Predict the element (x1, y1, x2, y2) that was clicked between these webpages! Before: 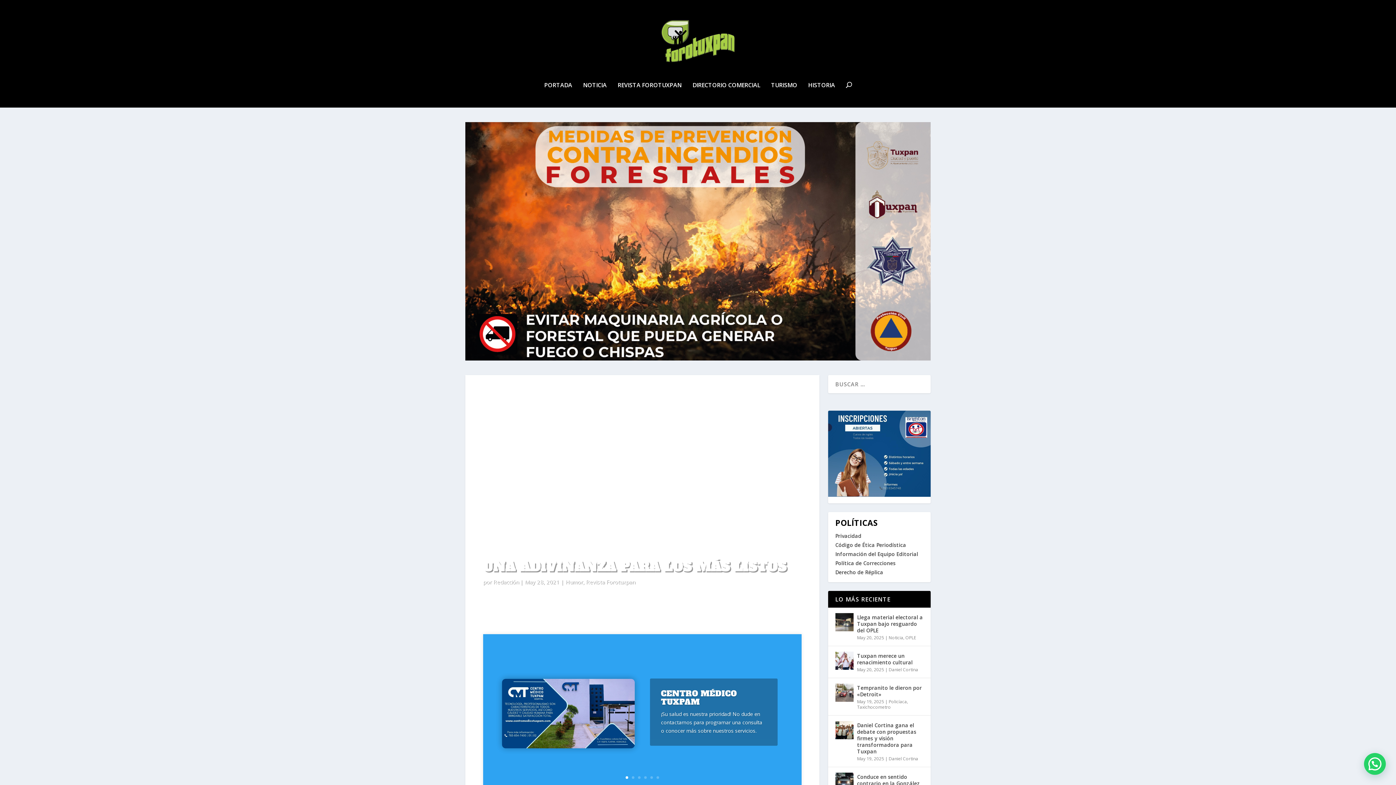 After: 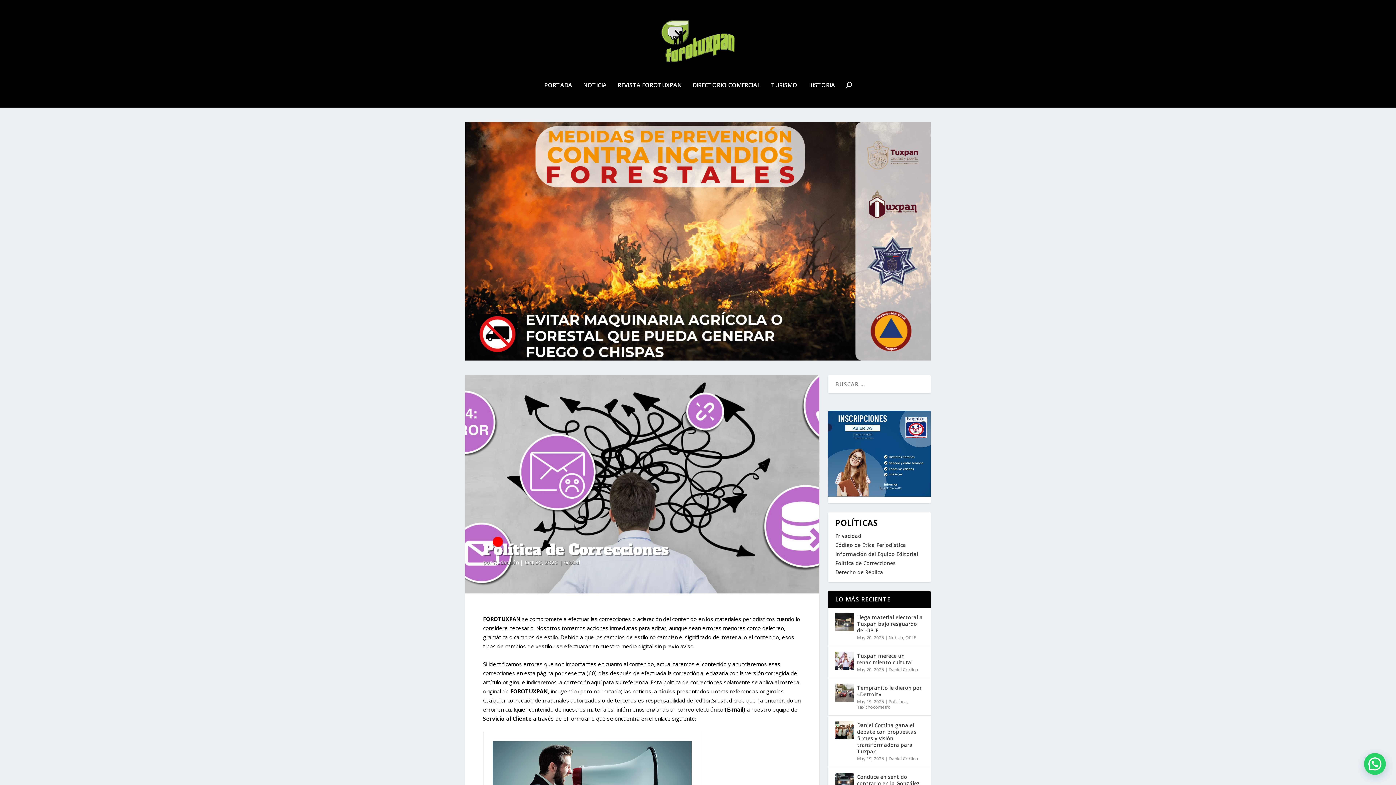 Action: bbox: (835, 559, 895, 566) label: Política de Correcciones